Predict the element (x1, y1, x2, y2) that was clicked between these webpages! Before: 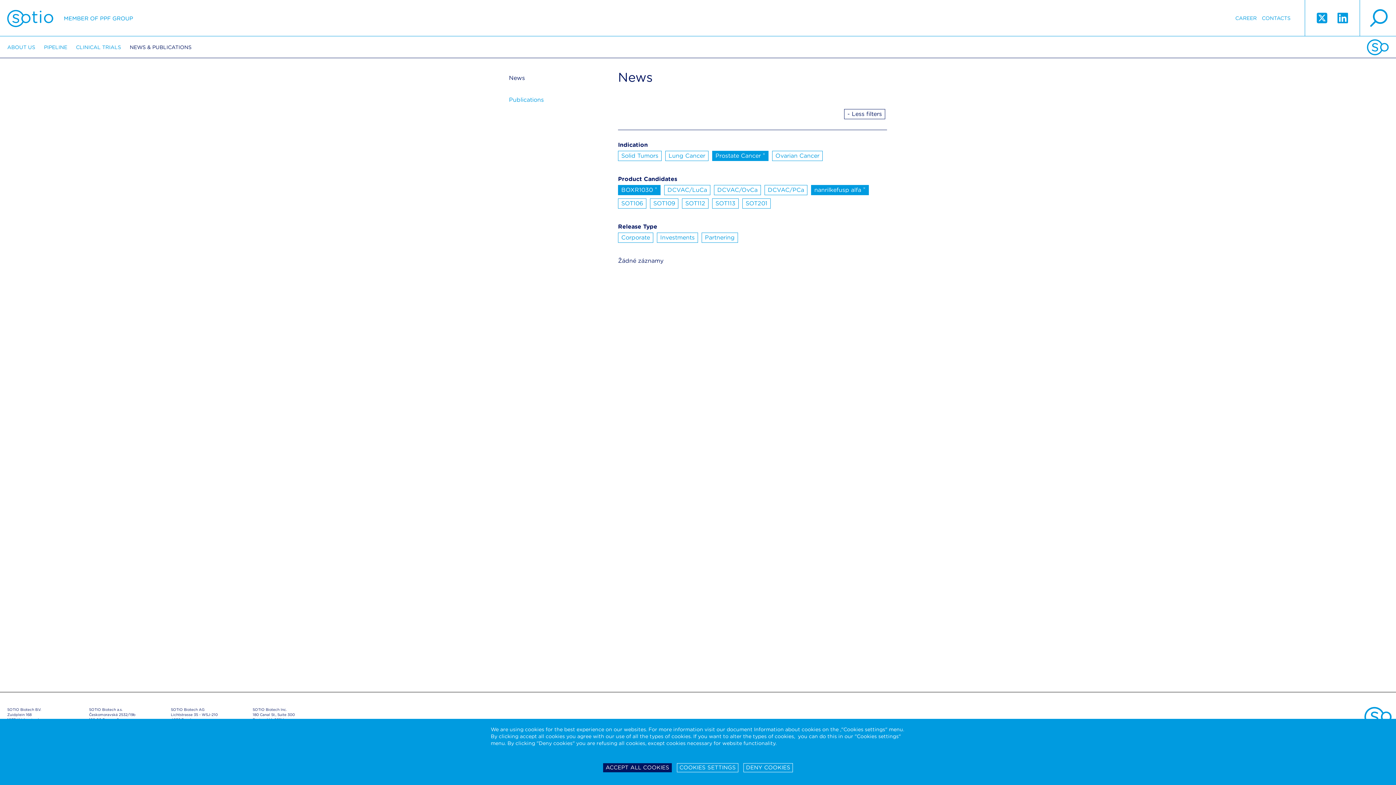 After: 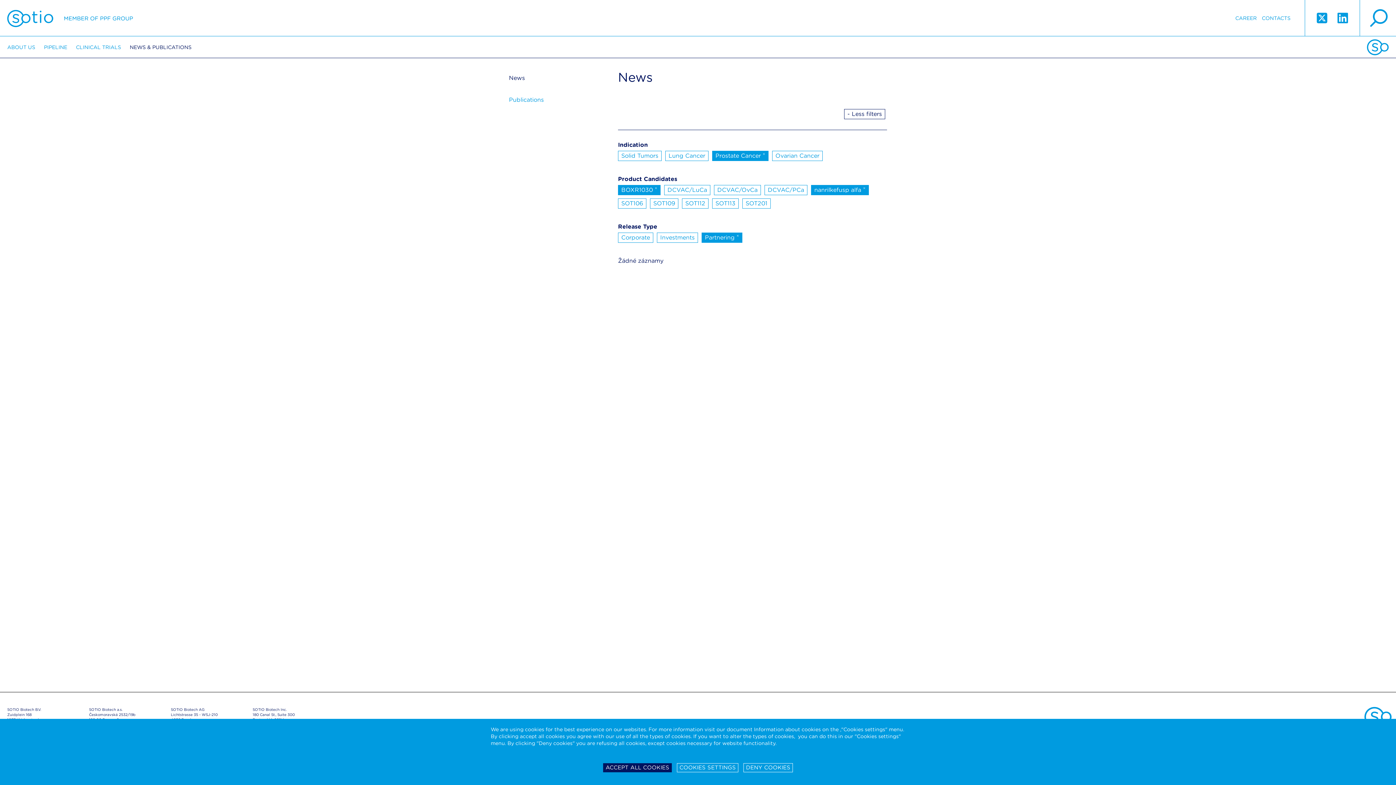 Action: bbox: (701, 232, 738, 242) label: Partnering